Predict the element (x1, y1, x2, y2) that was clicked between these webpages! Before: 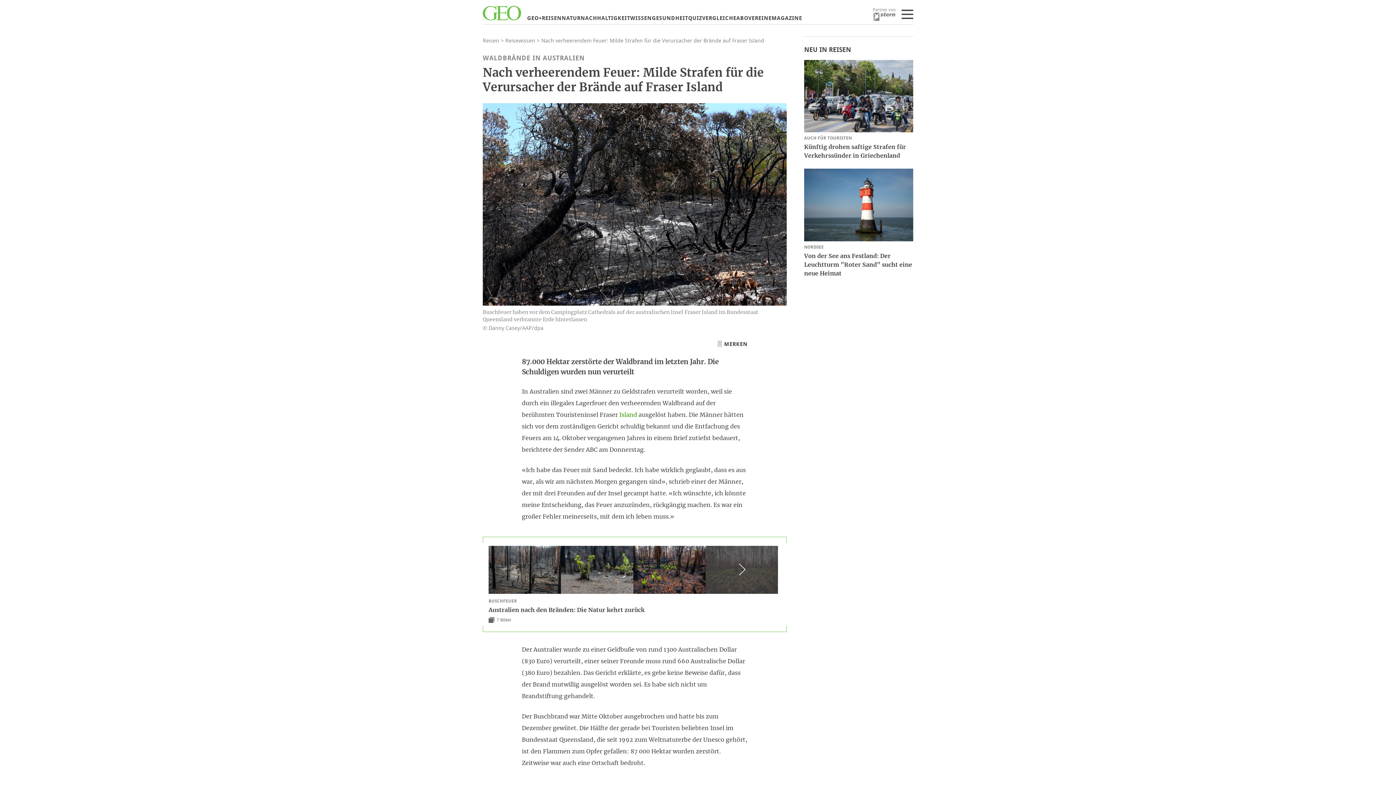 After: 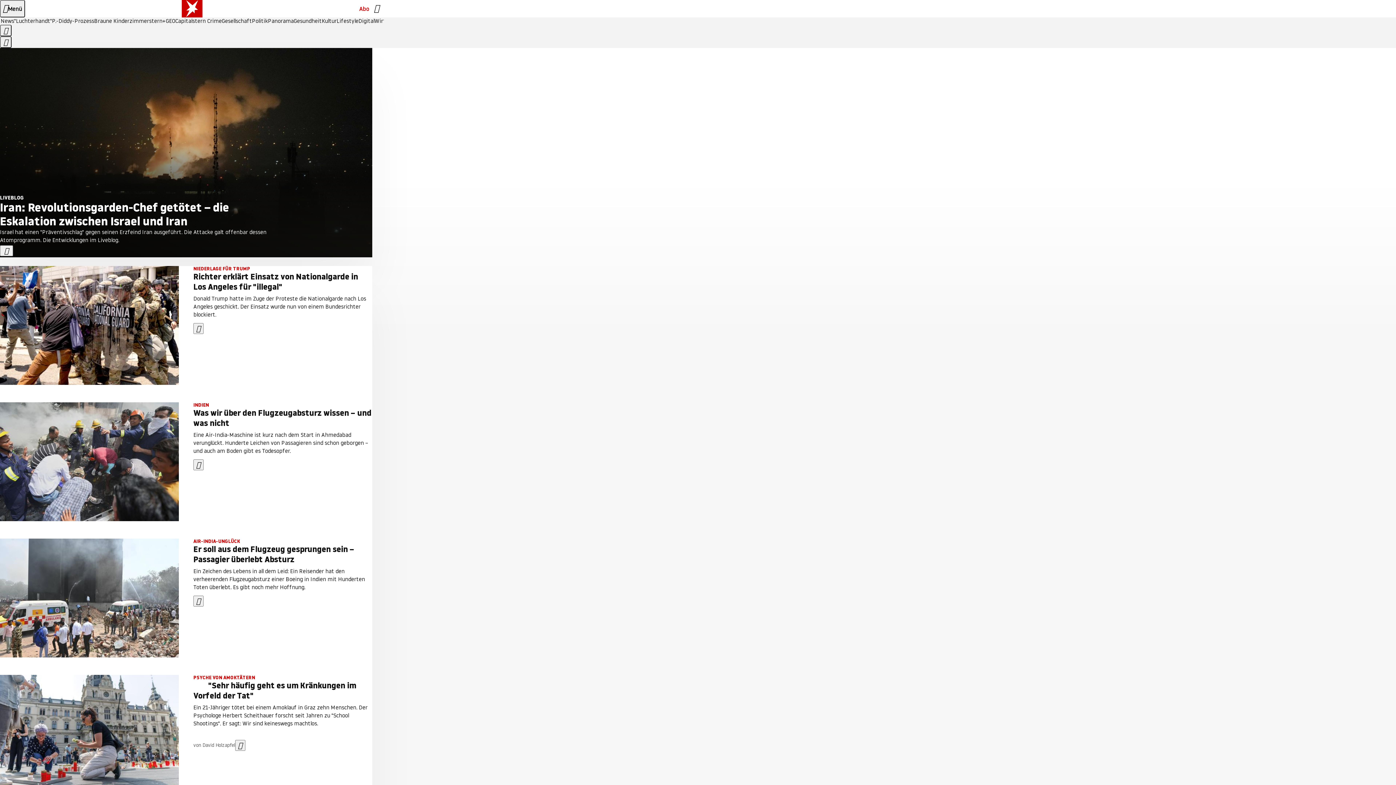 Action: bbox: (873, 12, 895, 20) label: Partner von Stern.de